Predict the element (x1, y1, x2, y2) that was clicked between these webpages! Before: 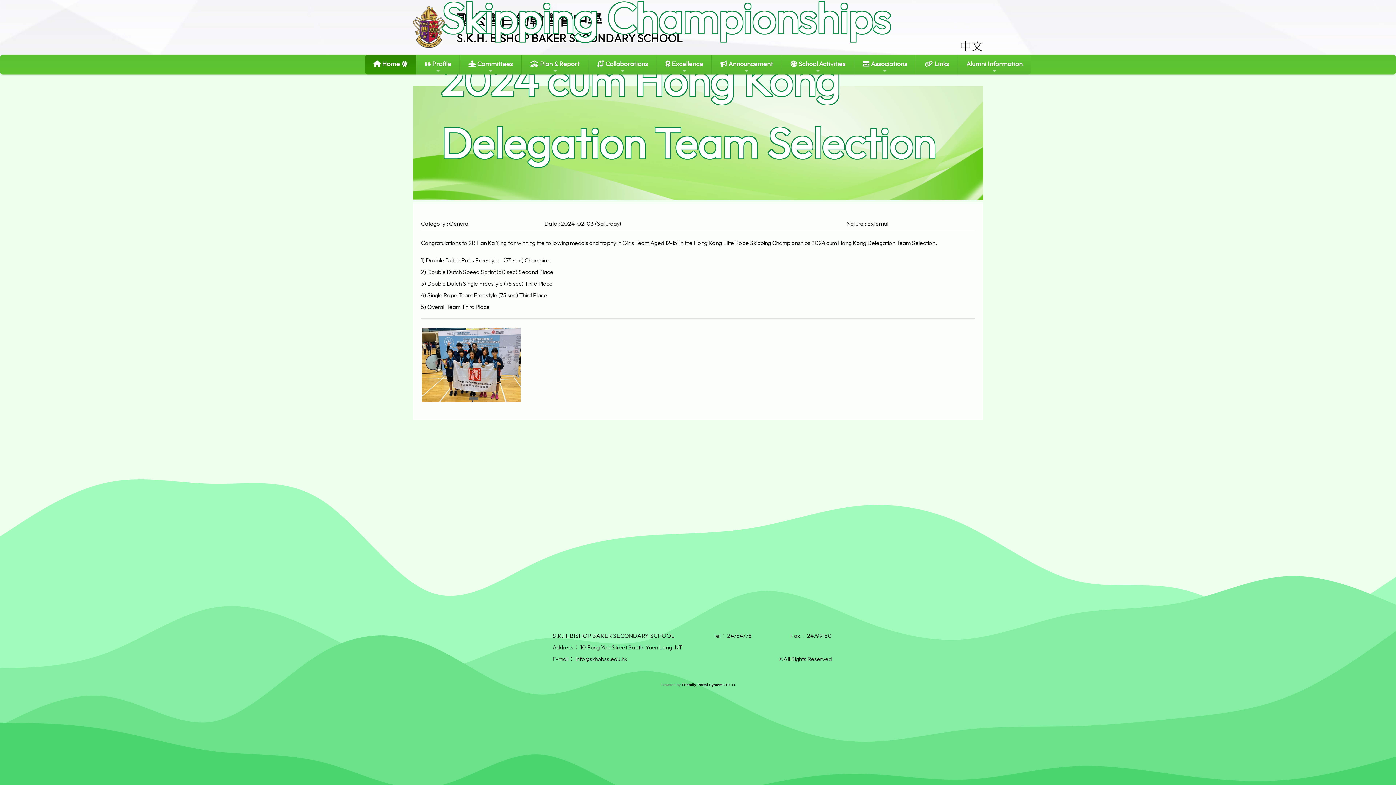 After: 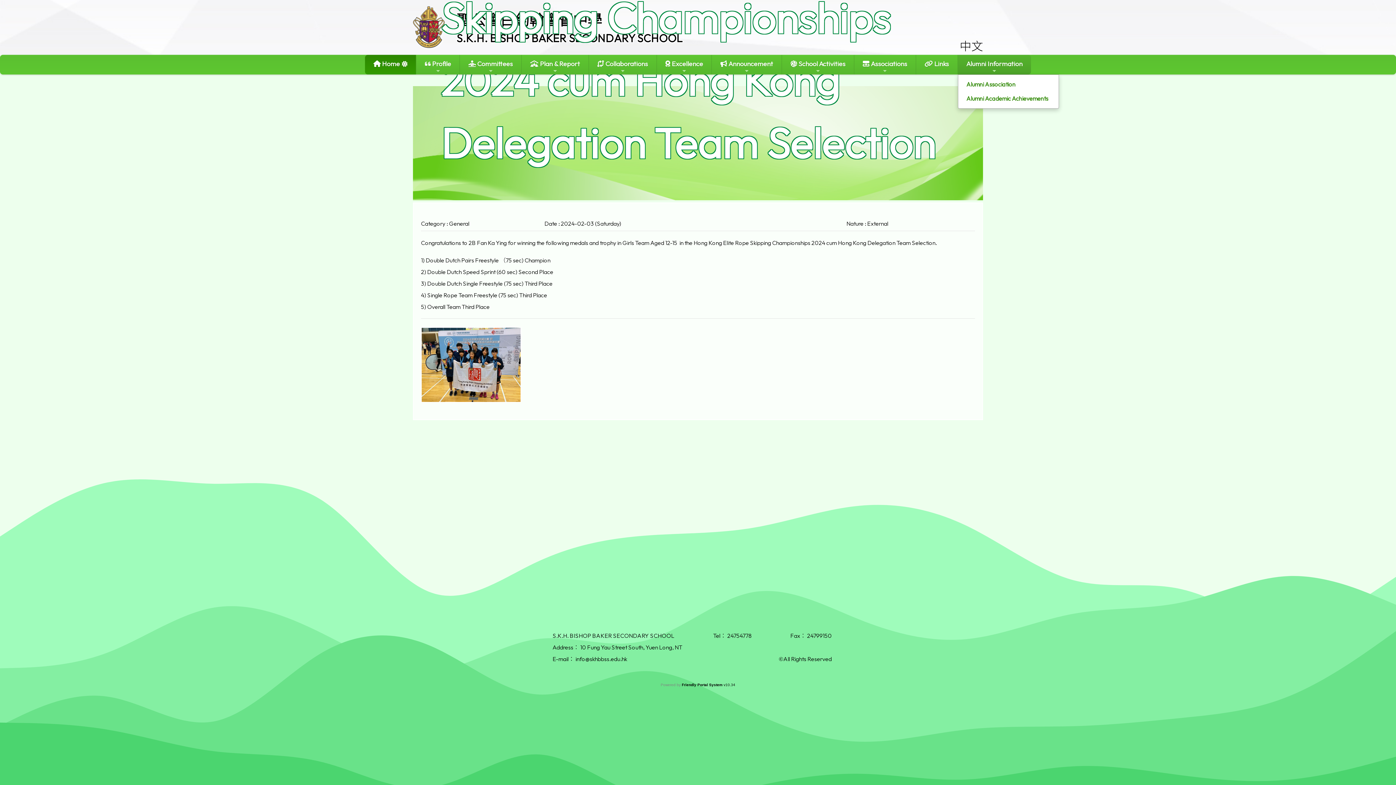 Action: bbox: (958, 54, 1031, 74) label: Alumni Information